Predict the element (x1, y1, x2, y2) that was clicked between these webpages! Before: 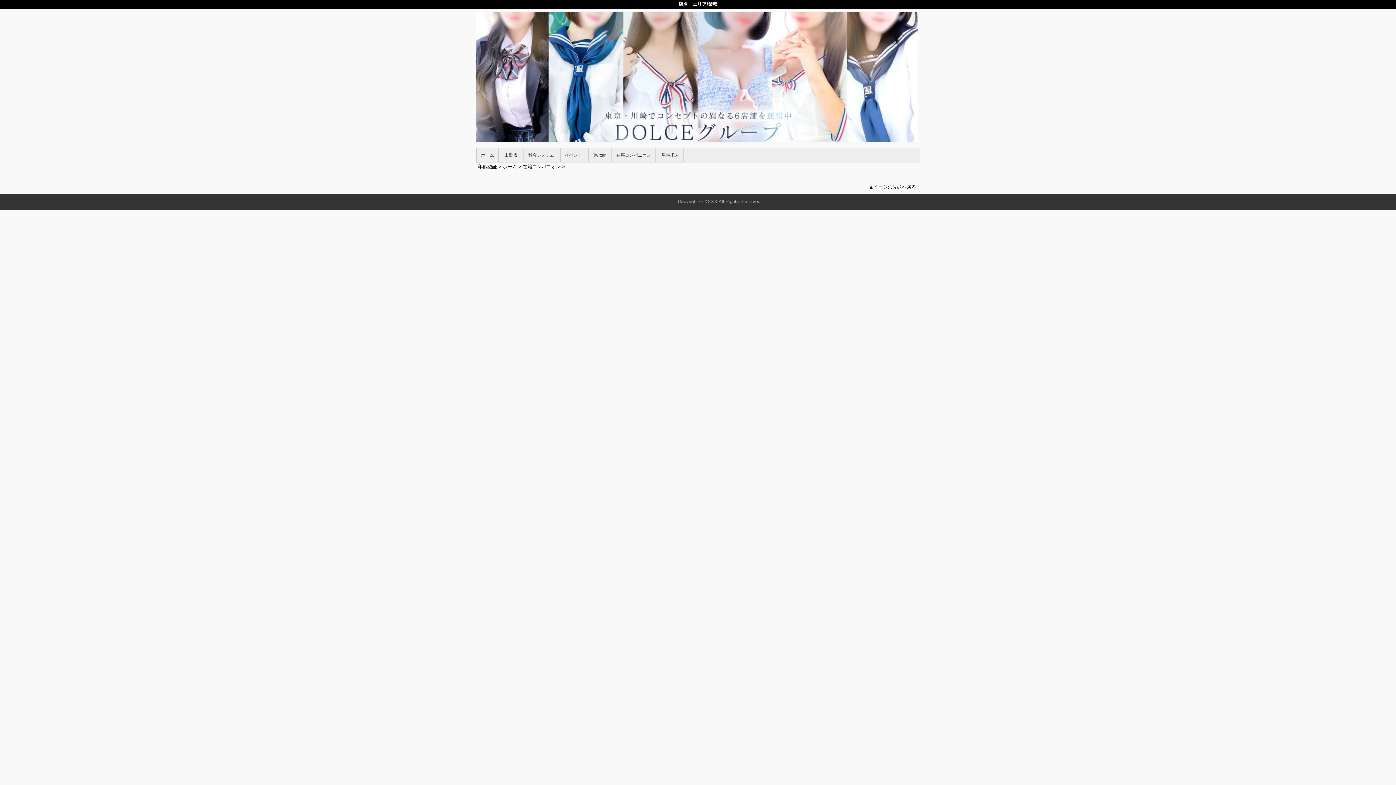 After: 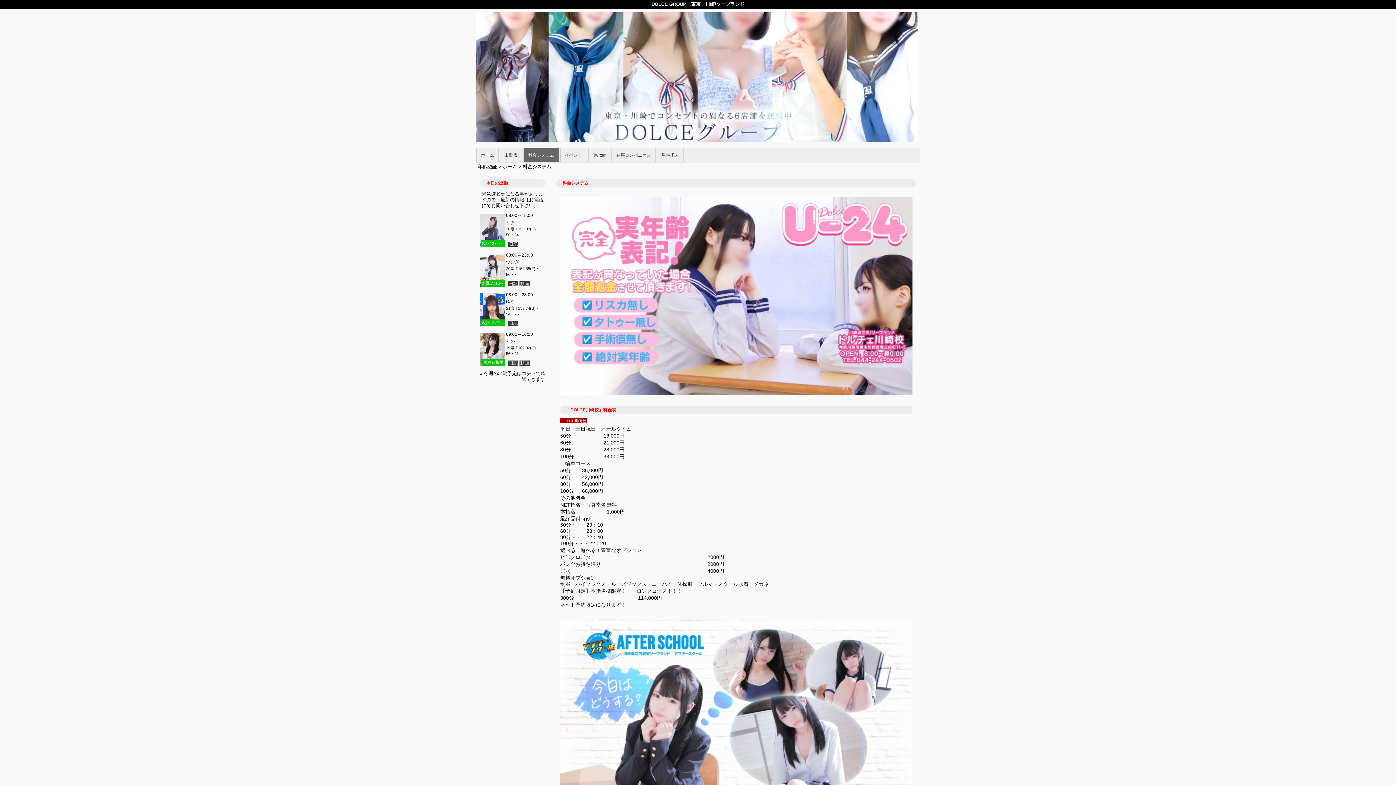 Action: bbox: (523, 148, 559, 162) label: 料金システム